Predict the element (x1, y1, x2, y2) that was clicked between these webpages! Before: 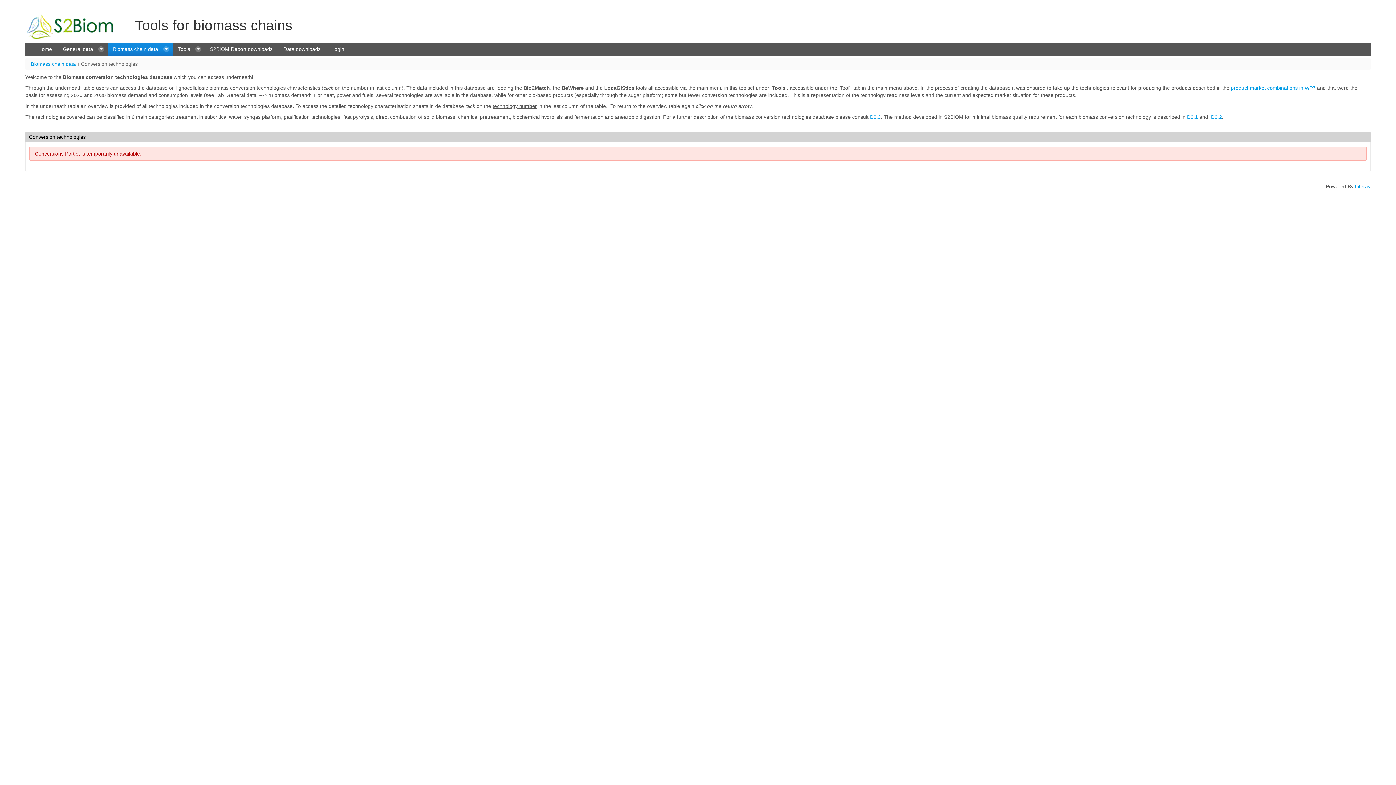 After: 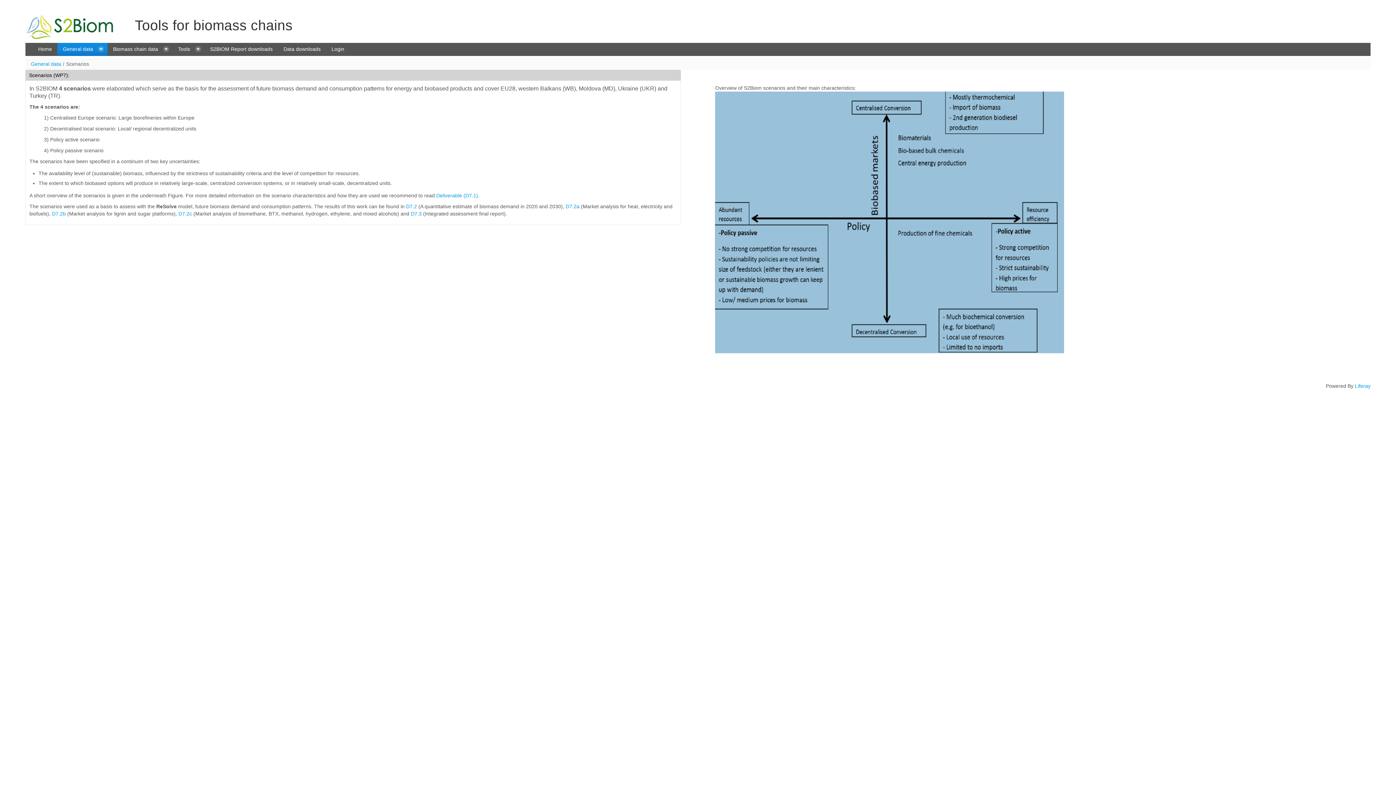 Action: label: General data  bbox: (57, 42, 107, 55)